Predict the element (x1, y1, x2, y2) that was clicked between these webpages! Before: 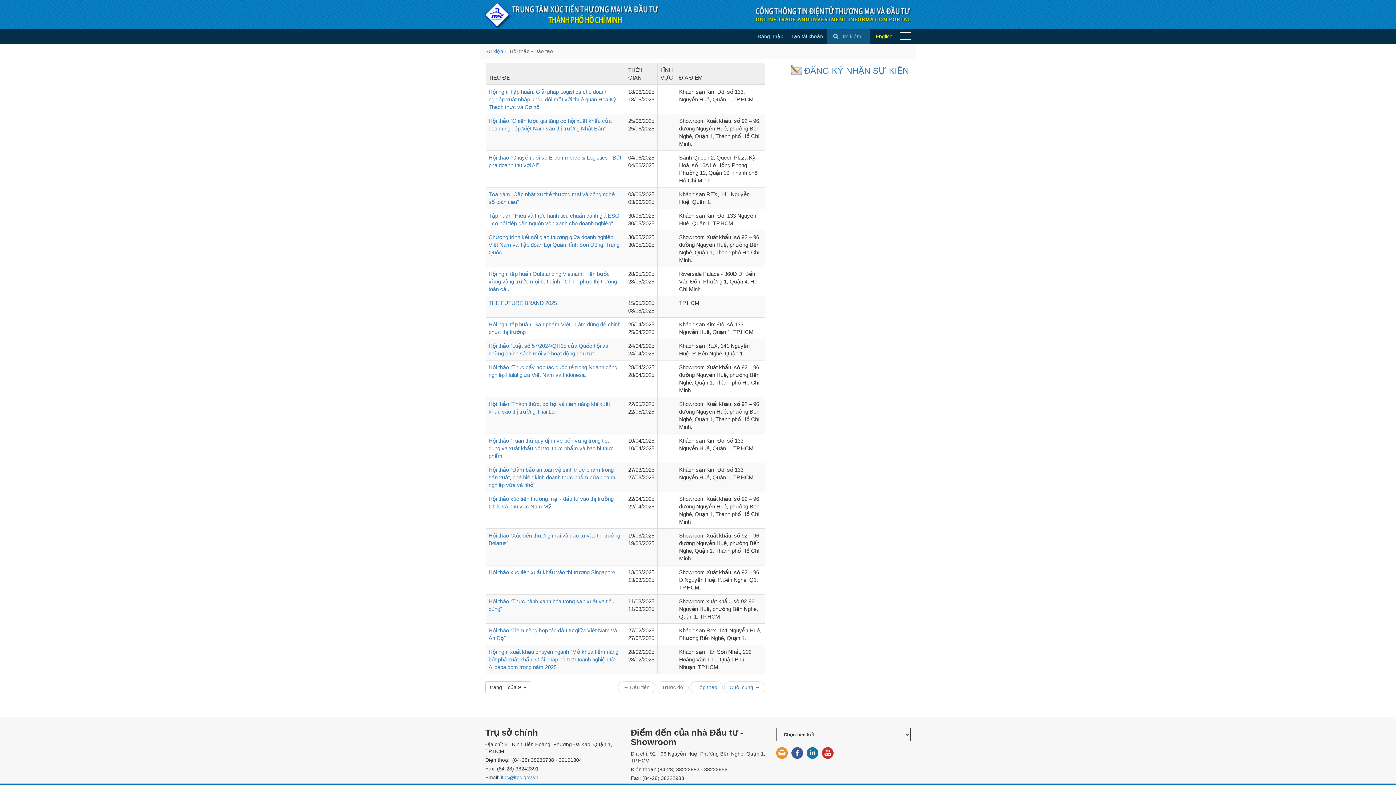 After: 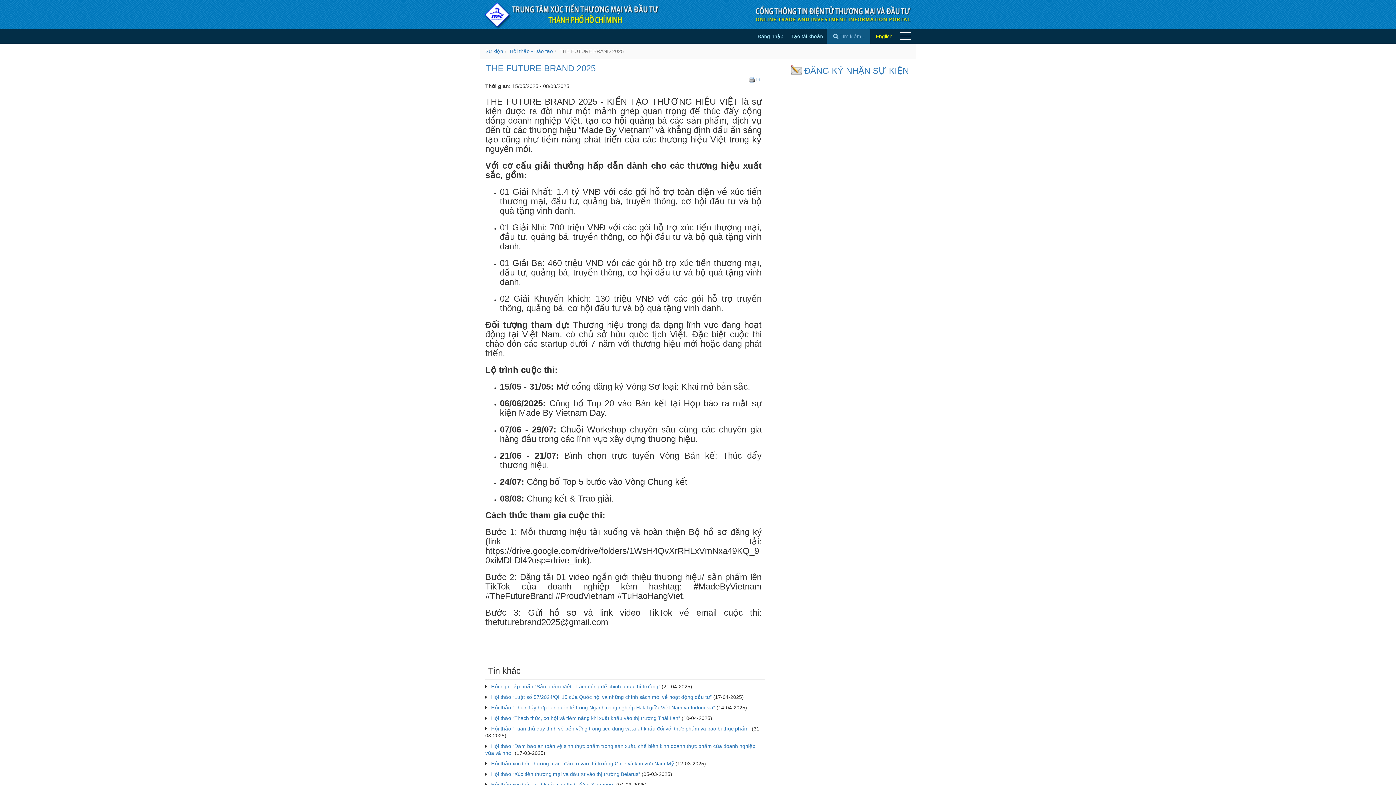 Action: label: THE FUTURE BRAND 2025 bbox: (488, 300, 557, 306)